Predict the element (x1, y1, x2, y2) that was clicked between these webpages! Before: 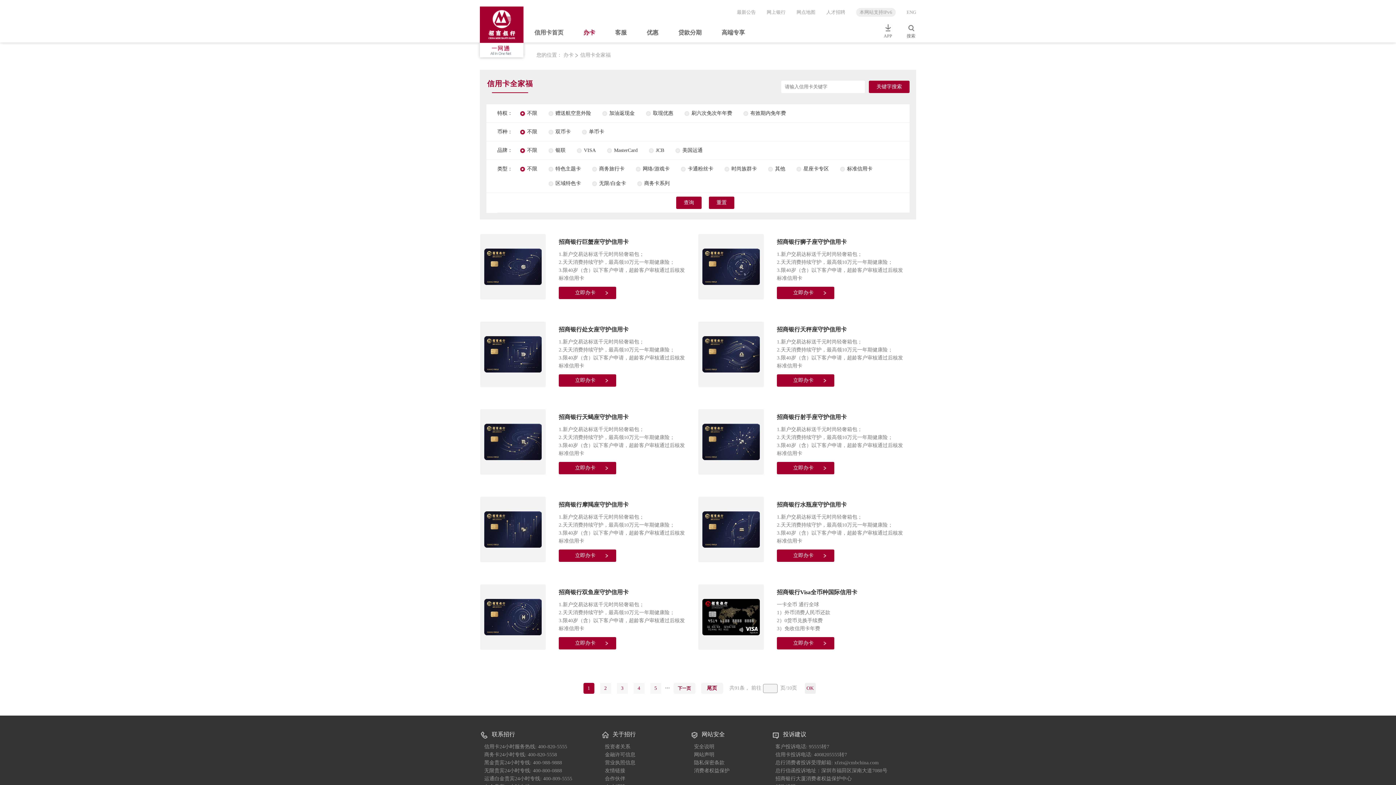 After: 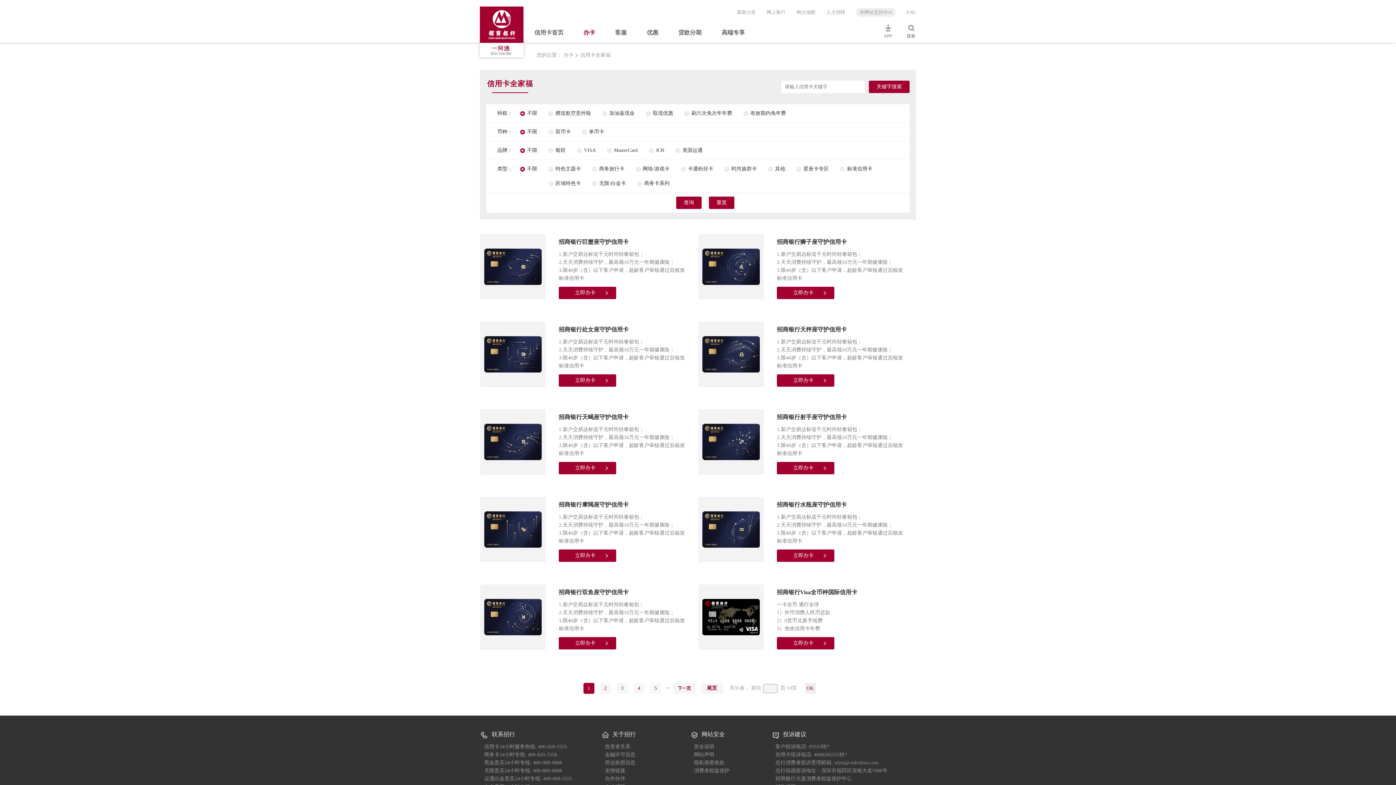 Action: bbox: (702, 614, 760, 619)